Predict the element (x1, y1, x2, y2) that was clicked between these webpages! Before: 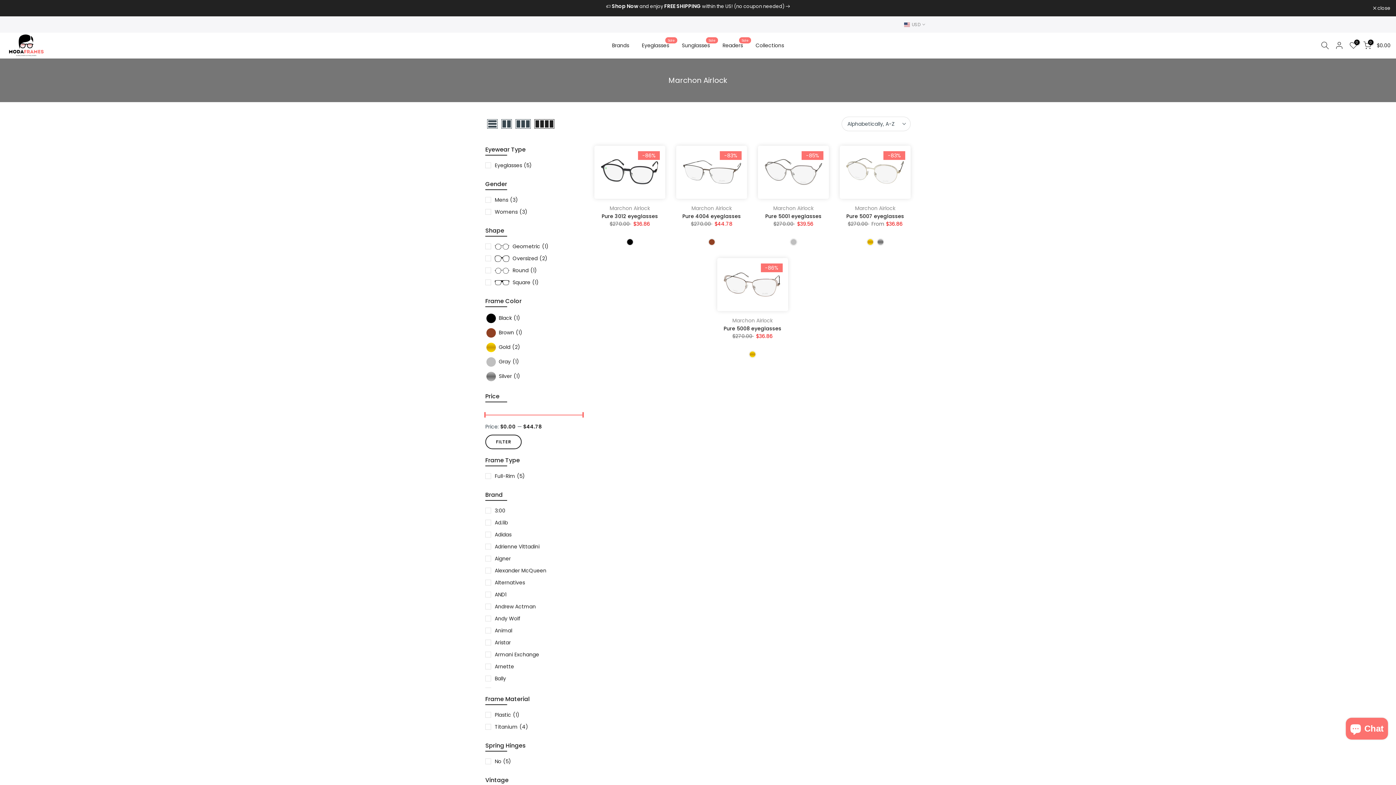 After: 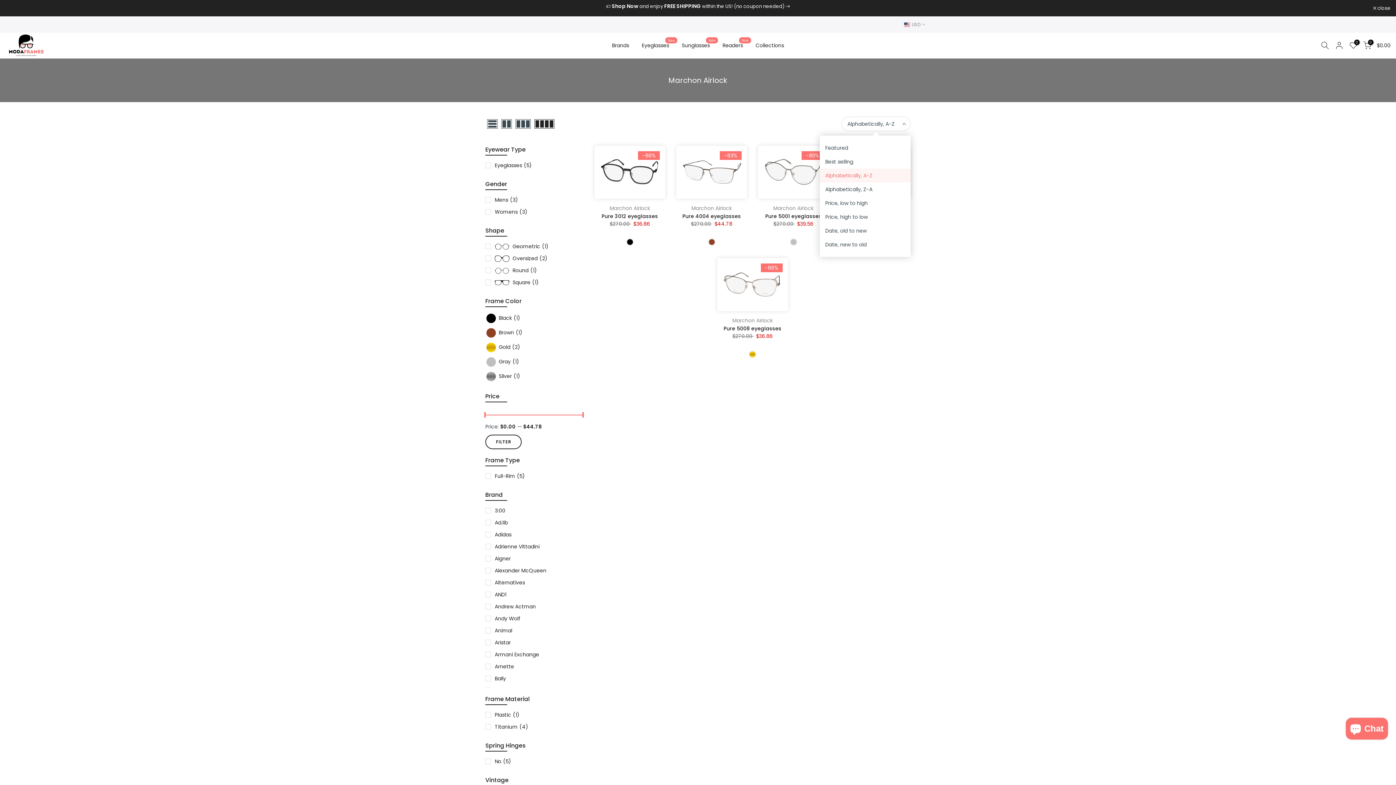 Action: bbox: (841, 116, 910, 131) label: Alphabetically, A-Z